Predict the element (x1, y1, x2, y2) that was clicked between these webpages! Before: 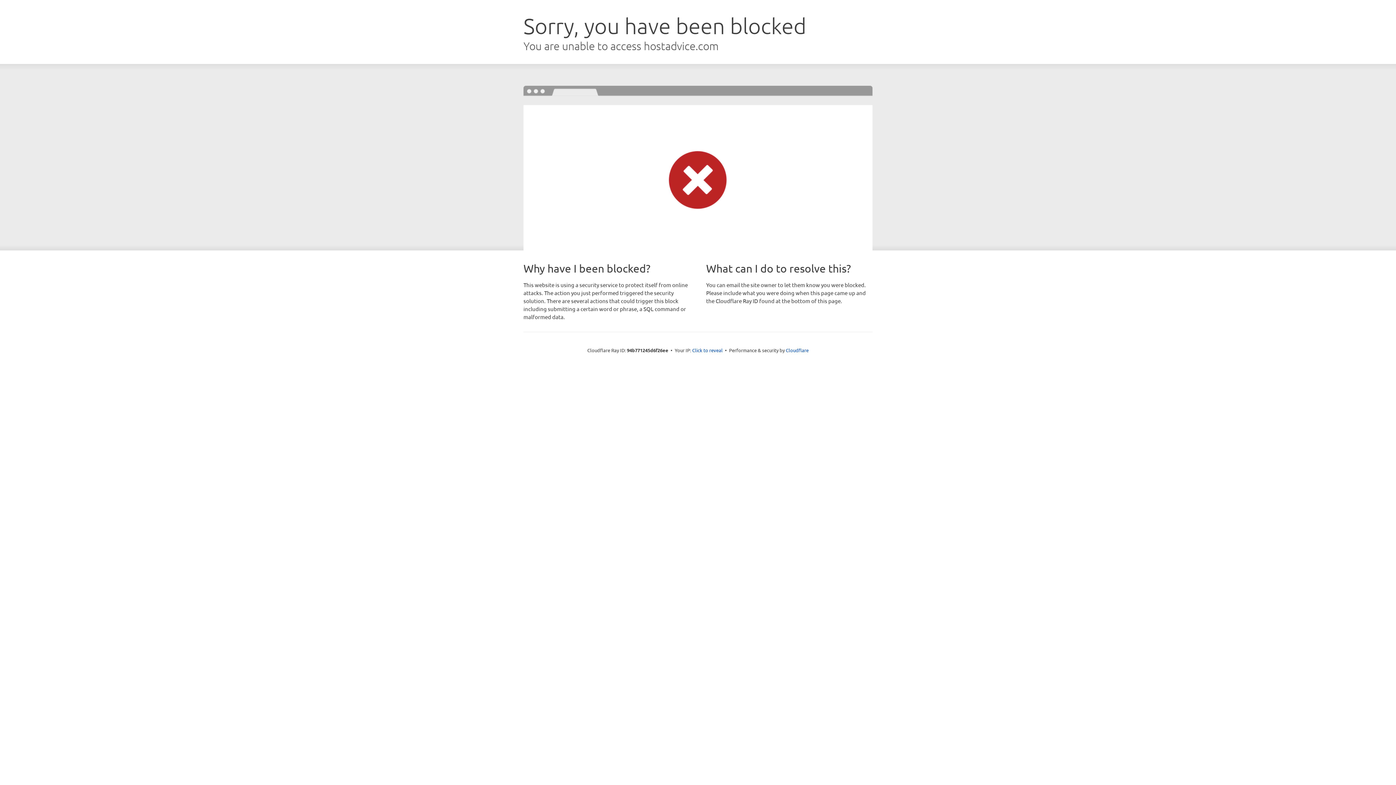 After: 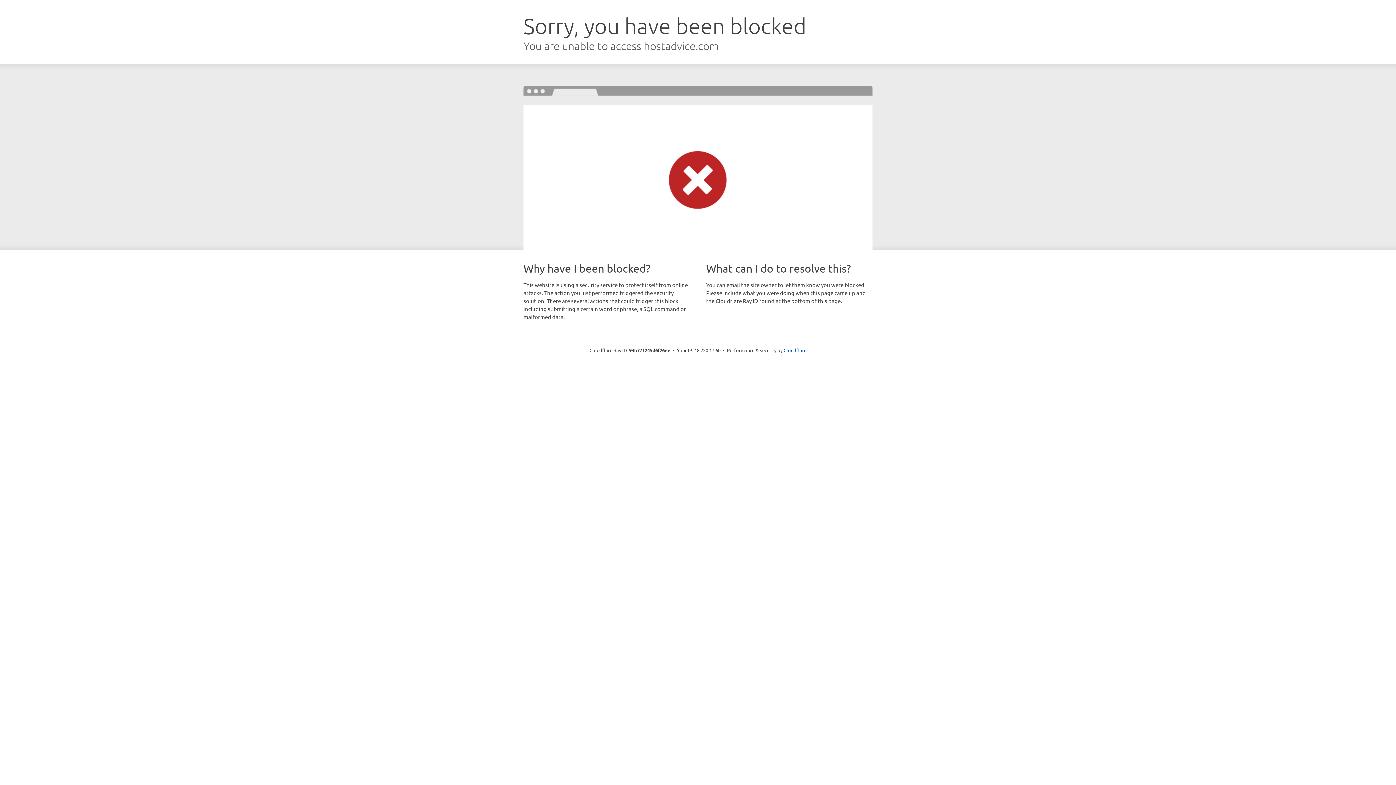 Action: bbox: (692, 346, 722, 353) label: Click to reveal